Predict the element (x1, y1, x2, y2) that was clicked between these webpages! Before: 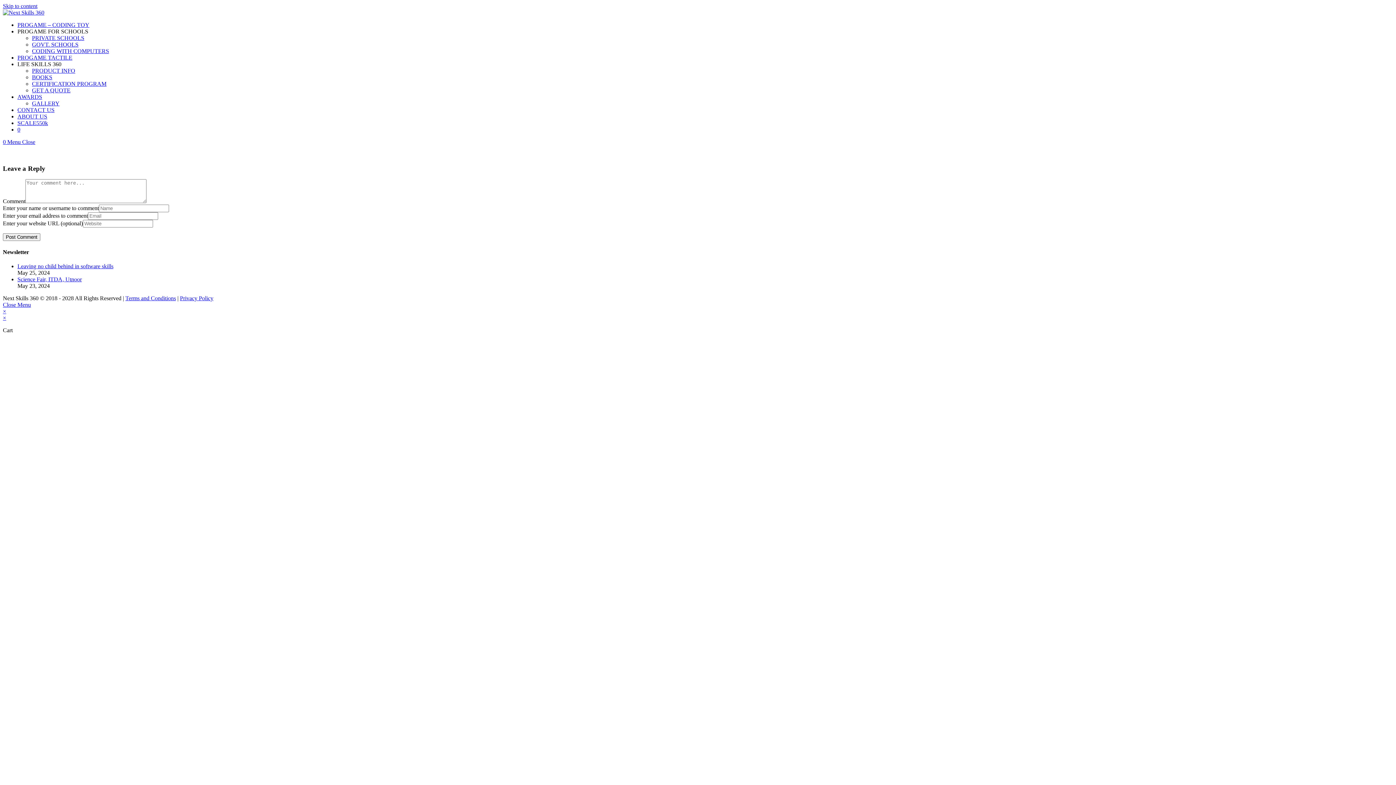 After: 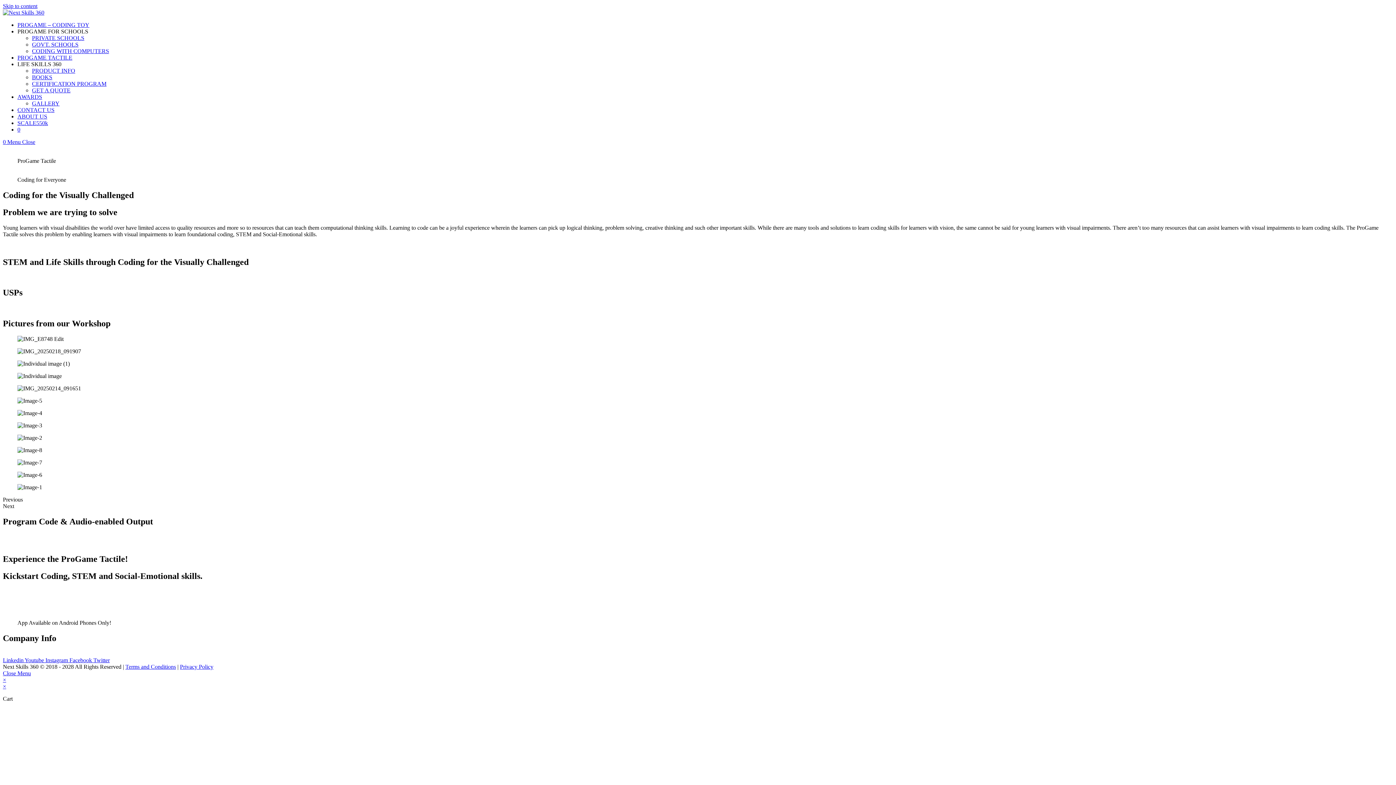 Action: label: PROGAME TACTILE bbox: (17, 54, 72, 60)